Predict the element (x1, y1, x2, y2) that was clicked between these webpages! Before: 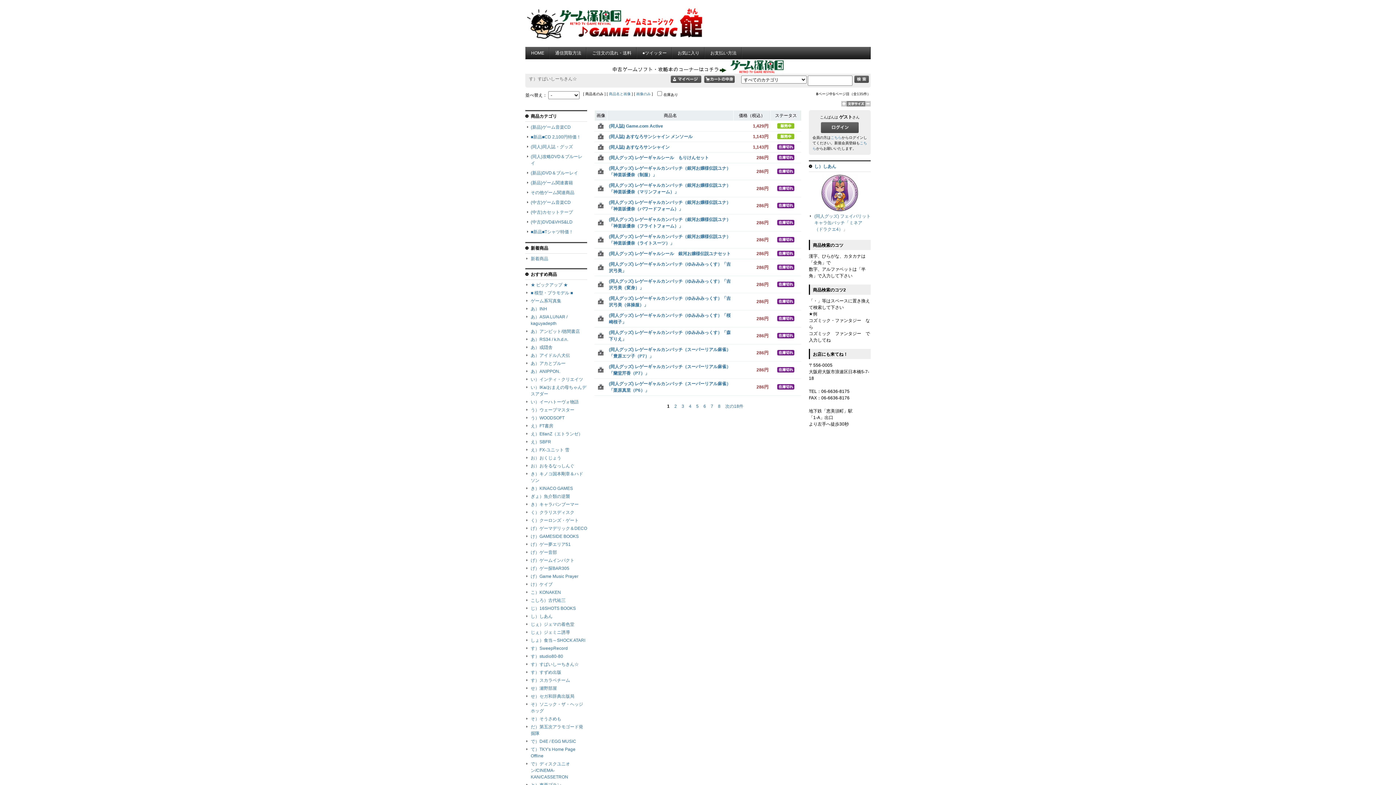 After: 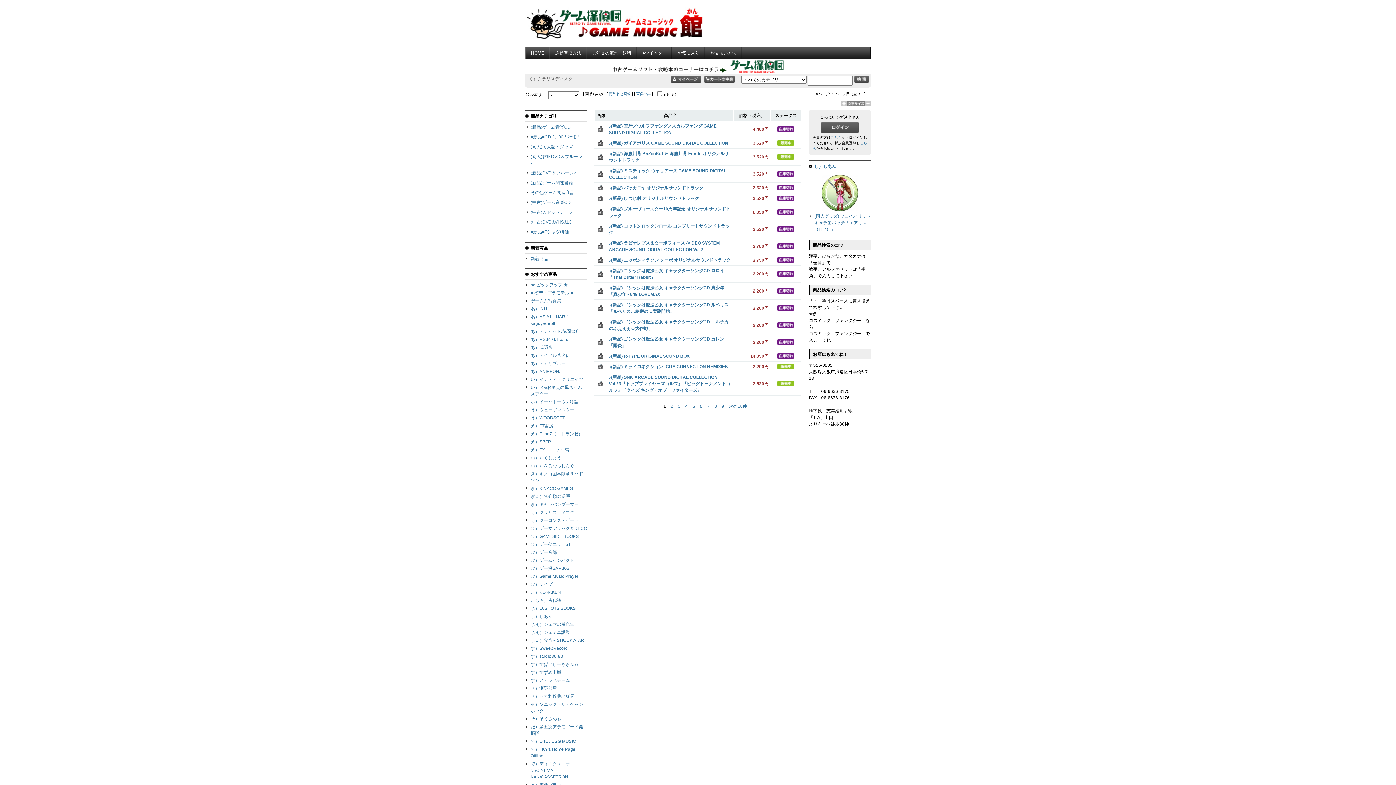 Action: bbox: (530, 510, 574, 515) label: く）クラリスディスク